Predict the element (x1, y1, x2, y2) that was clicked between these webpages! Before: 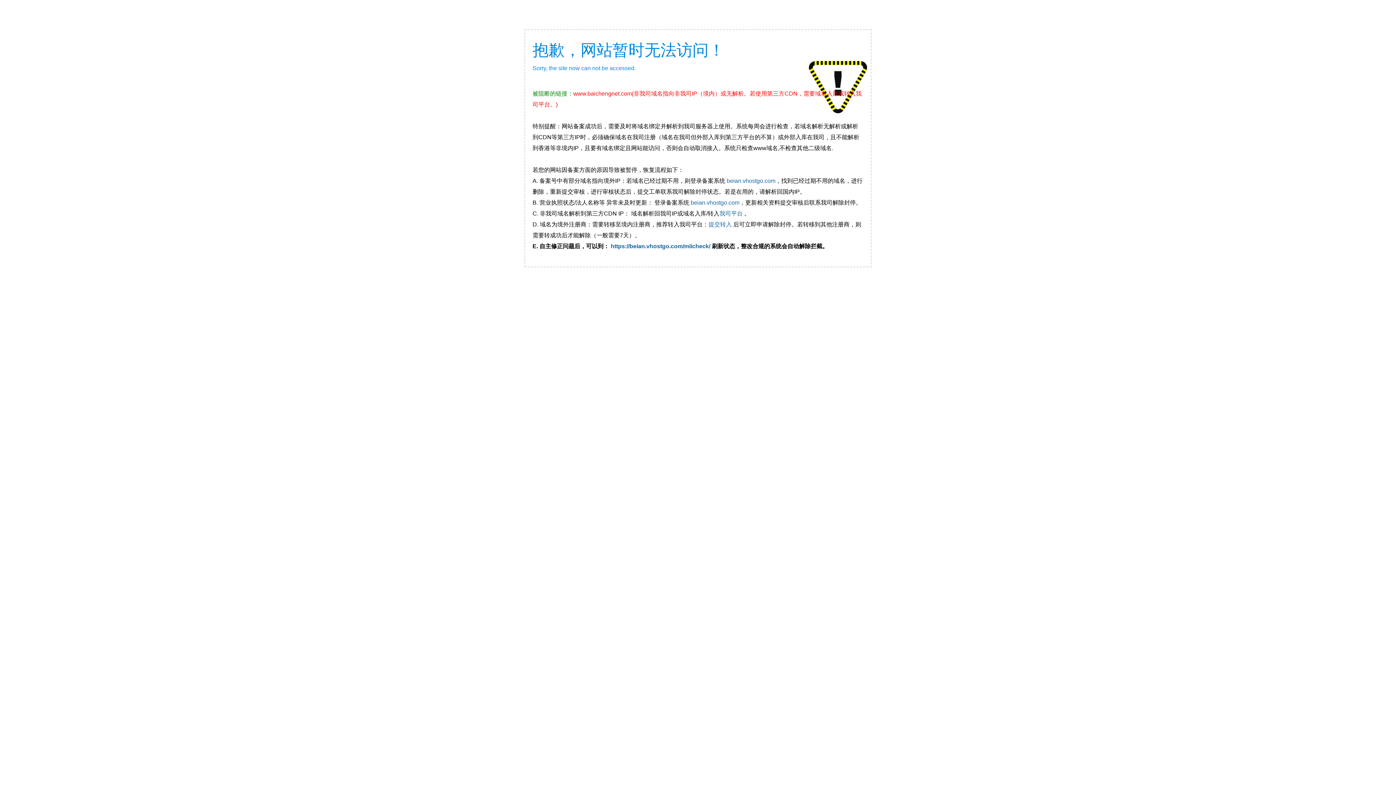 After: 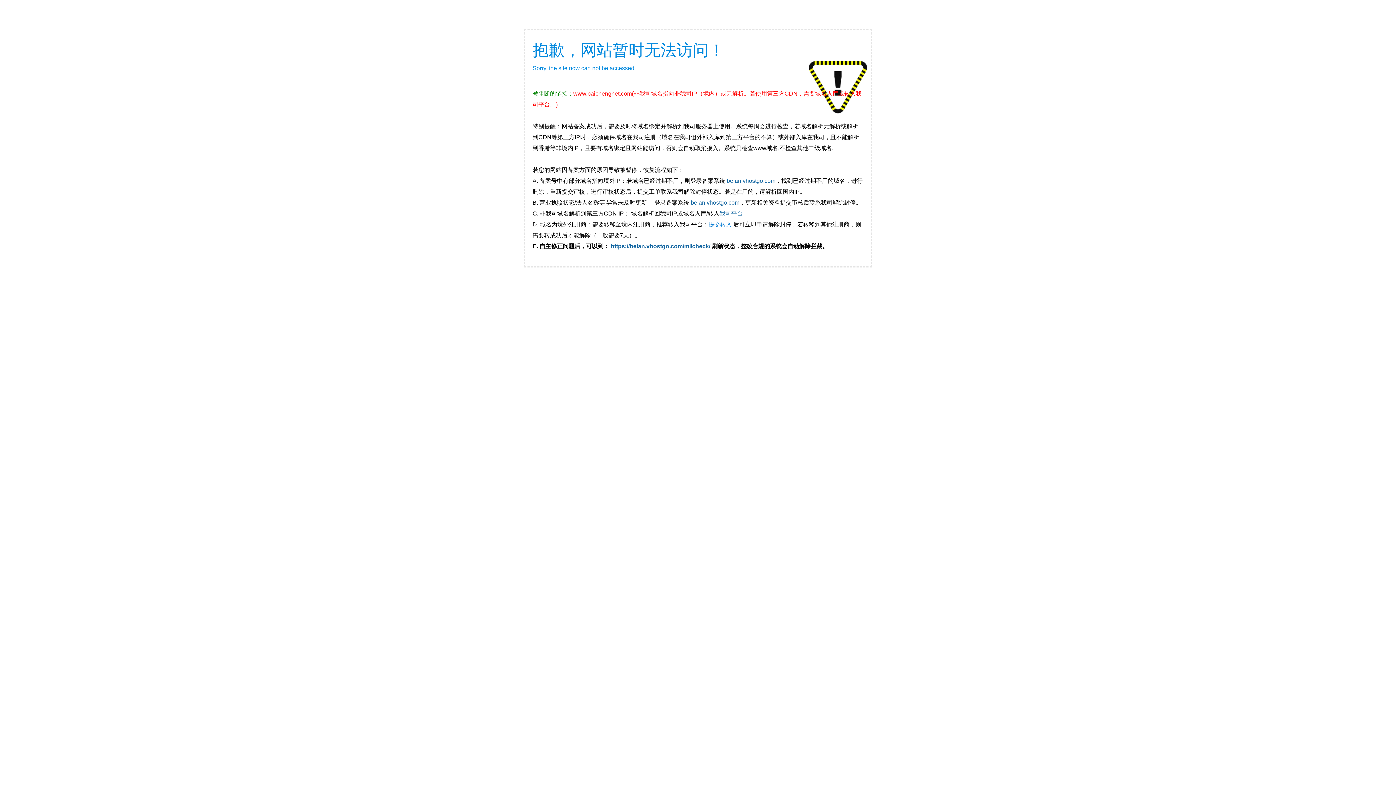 Action: label: 提交转入 bbox: (708, 221, 732, 227)